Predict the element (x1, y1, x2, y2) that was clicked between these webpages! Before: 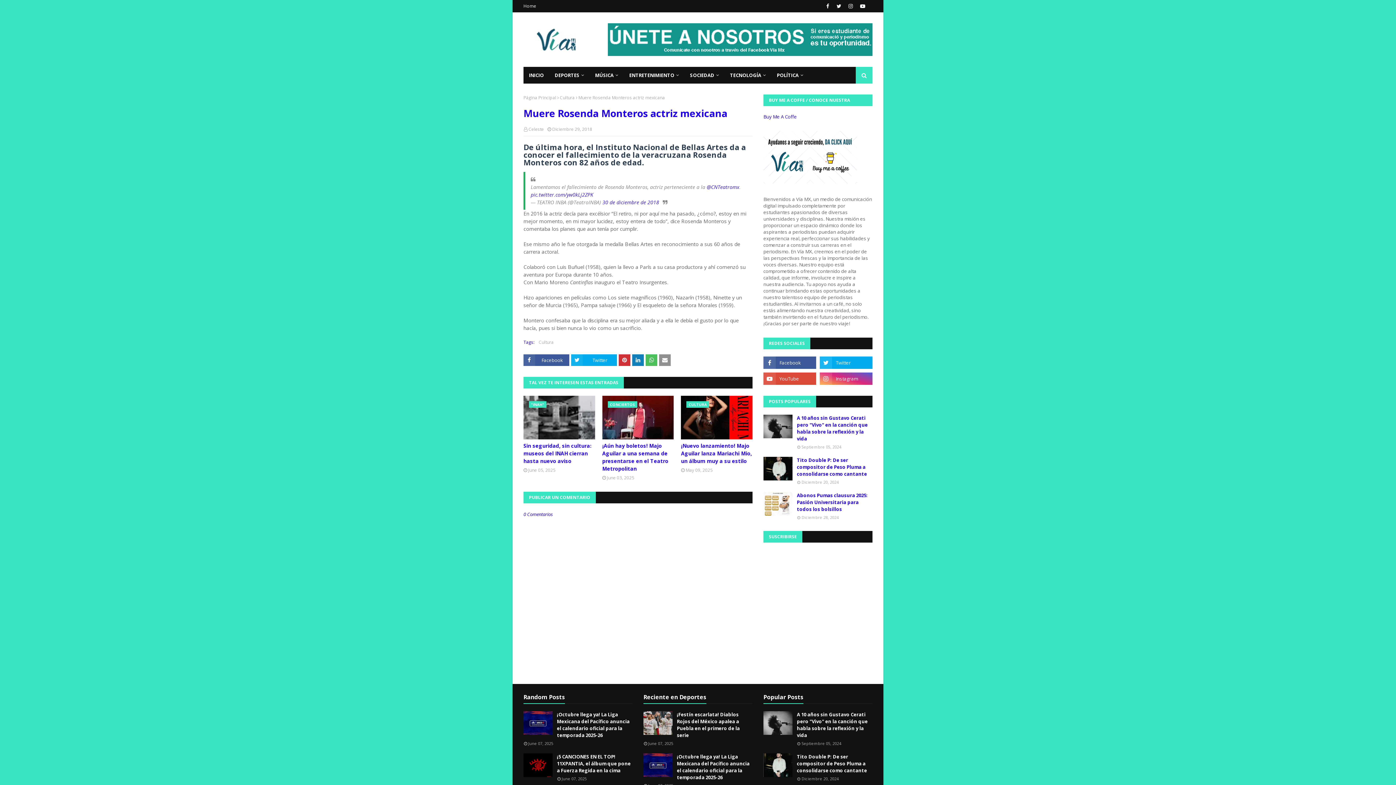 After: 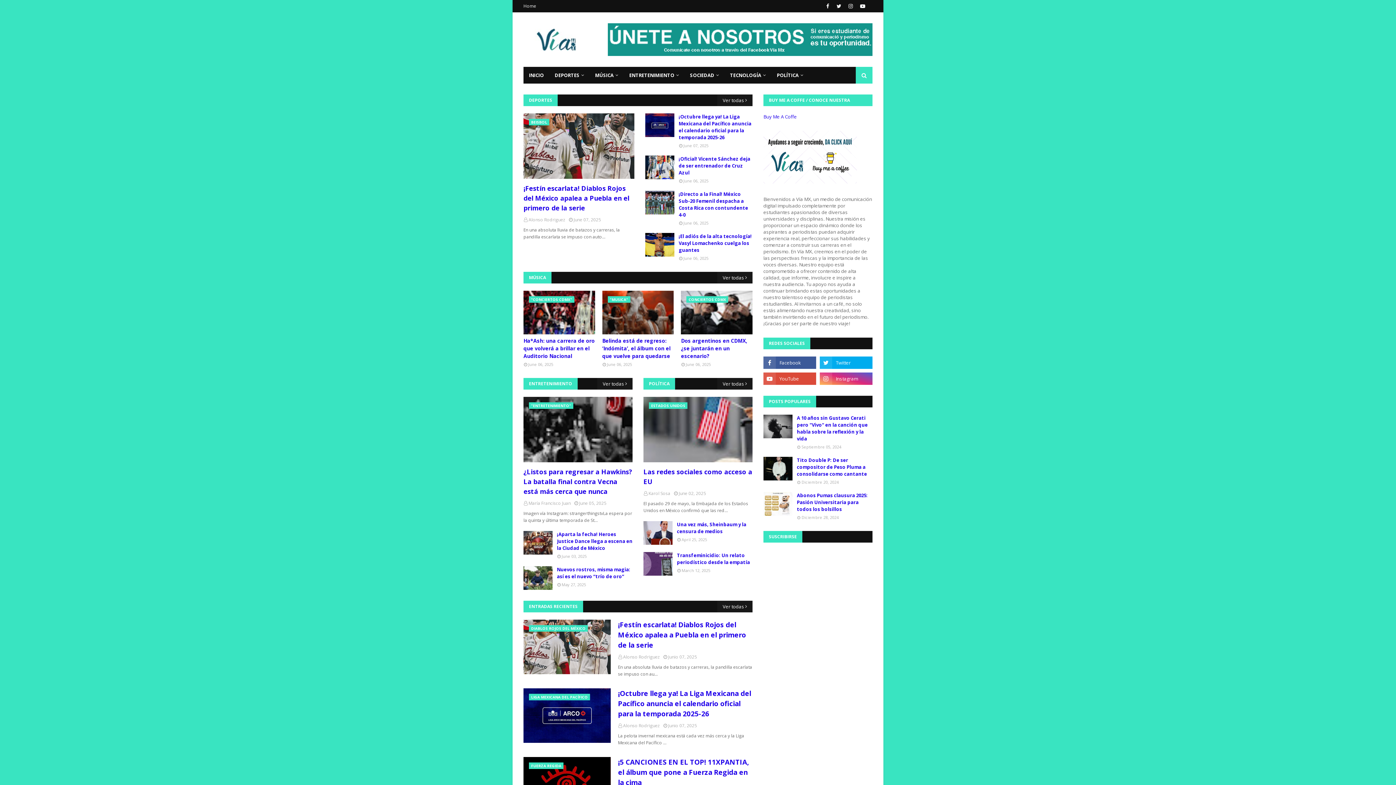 Action: bbox: (523, 94, 556, 100) label: Página Principal